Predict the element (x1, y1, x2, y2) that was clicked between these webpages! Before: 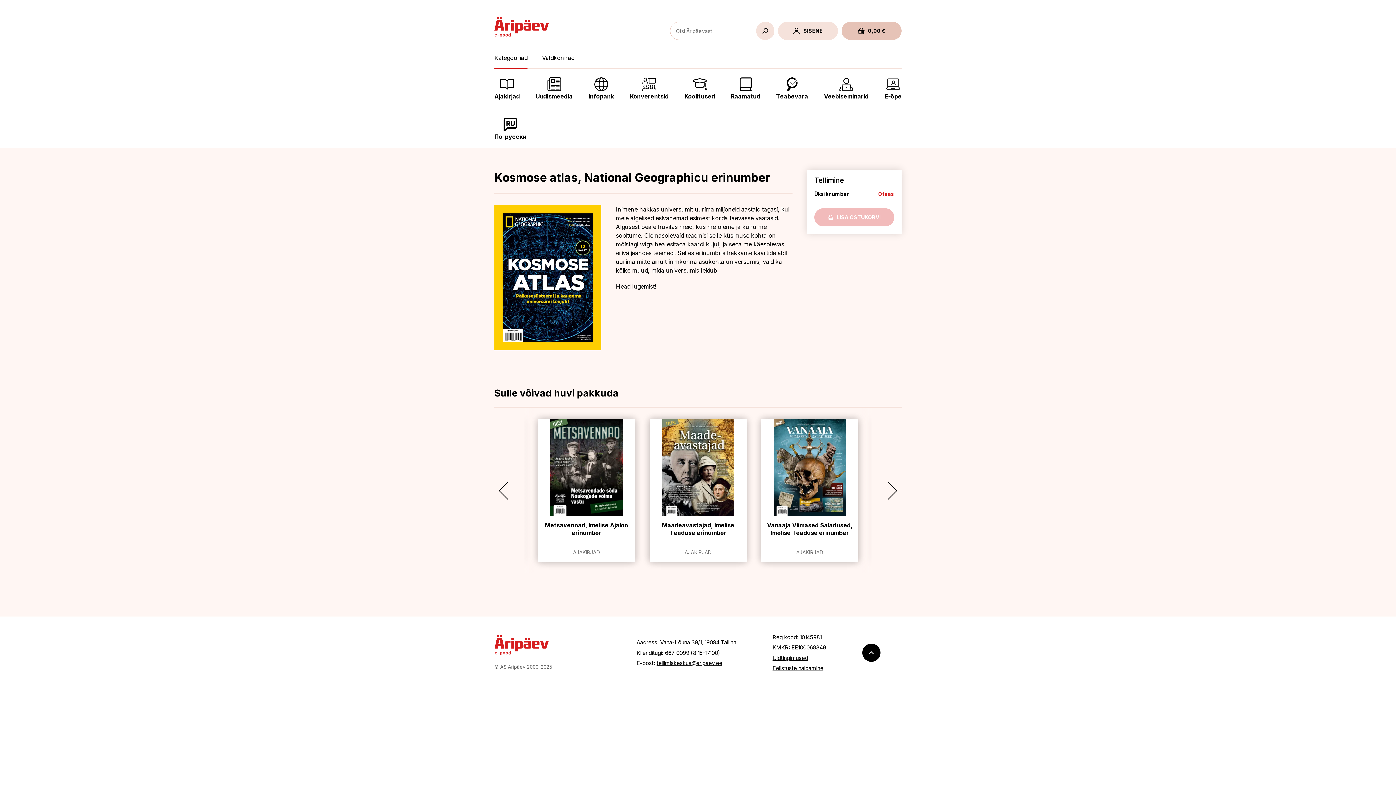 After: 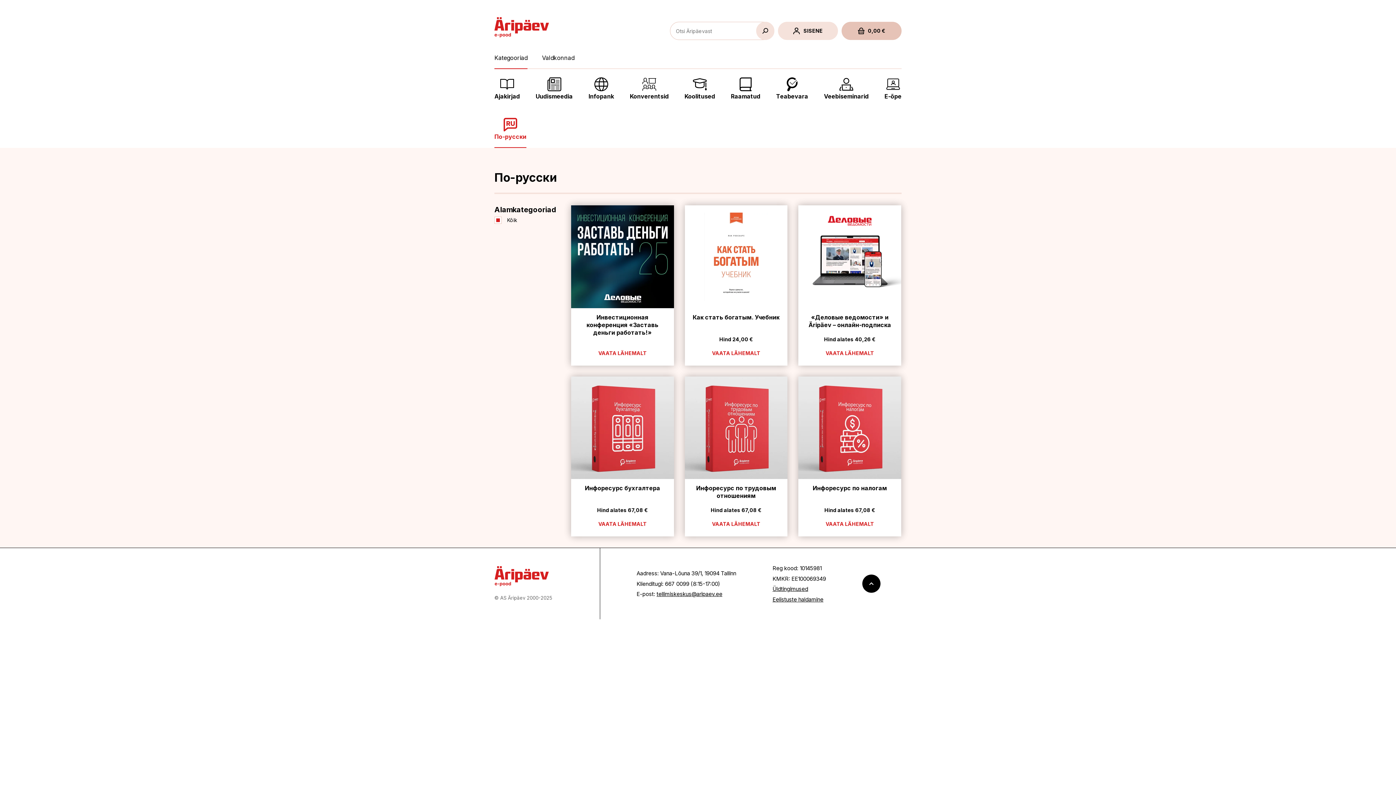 Action: label: По-русски bbox: (494, 117, 526, 147)